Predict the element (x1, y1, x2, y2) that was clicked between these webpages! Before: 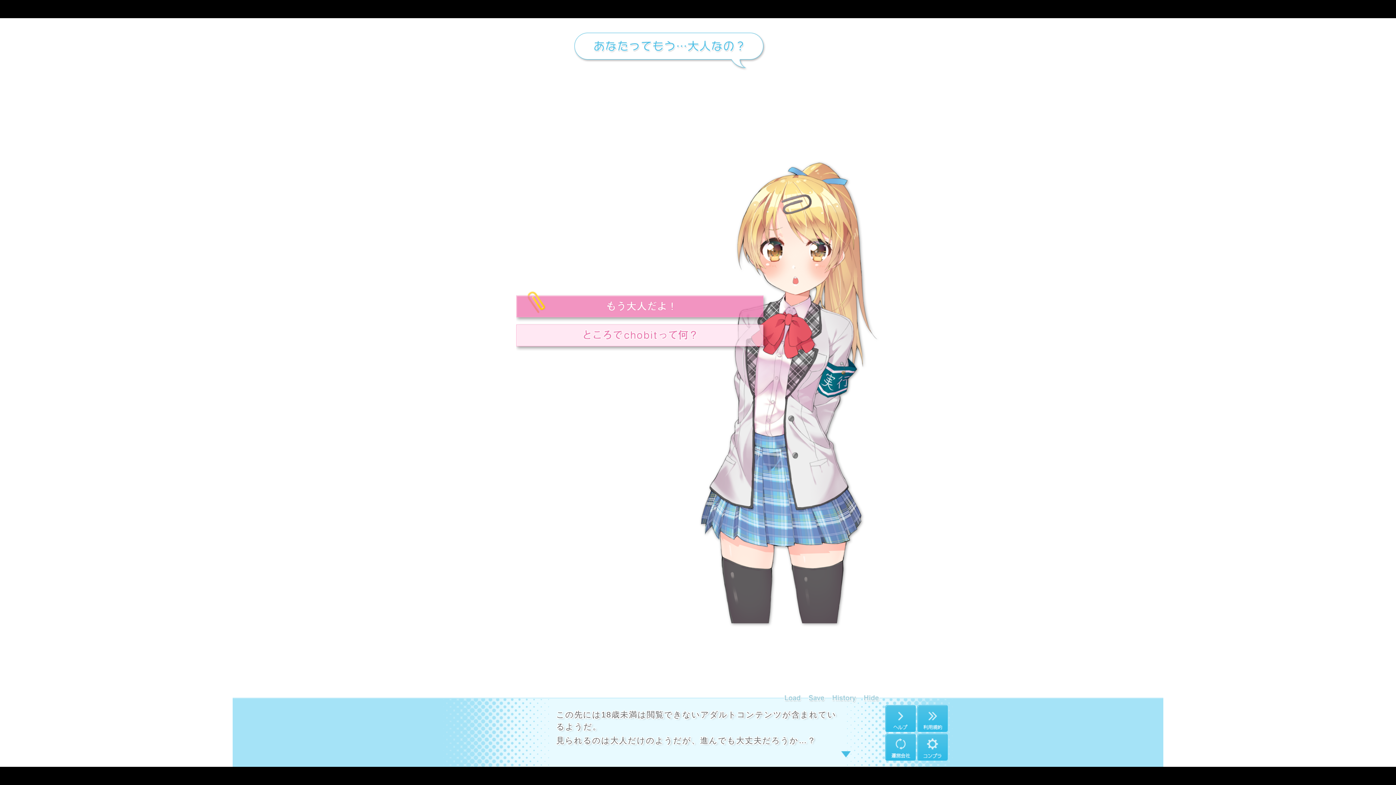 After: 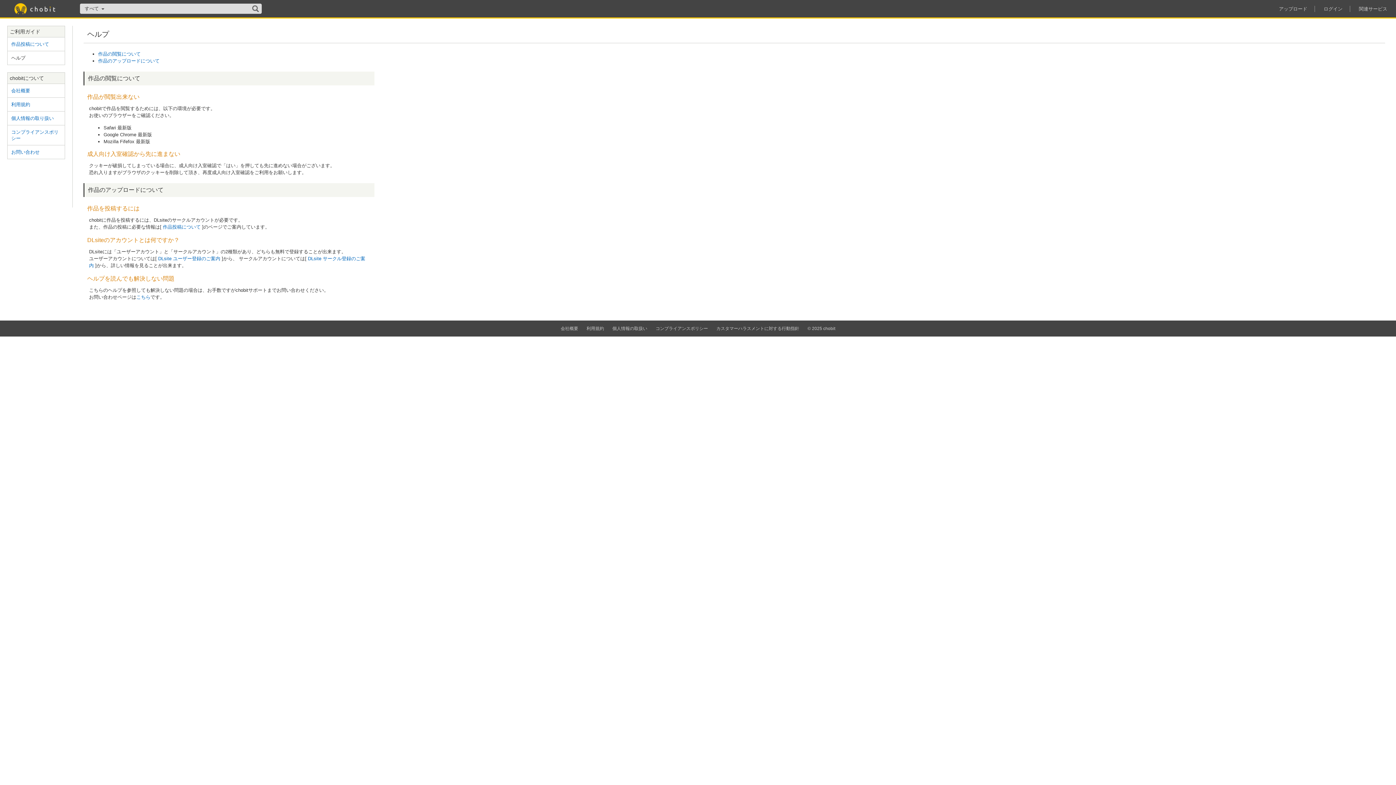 Action: bbox: (885, 728, 916, 733)